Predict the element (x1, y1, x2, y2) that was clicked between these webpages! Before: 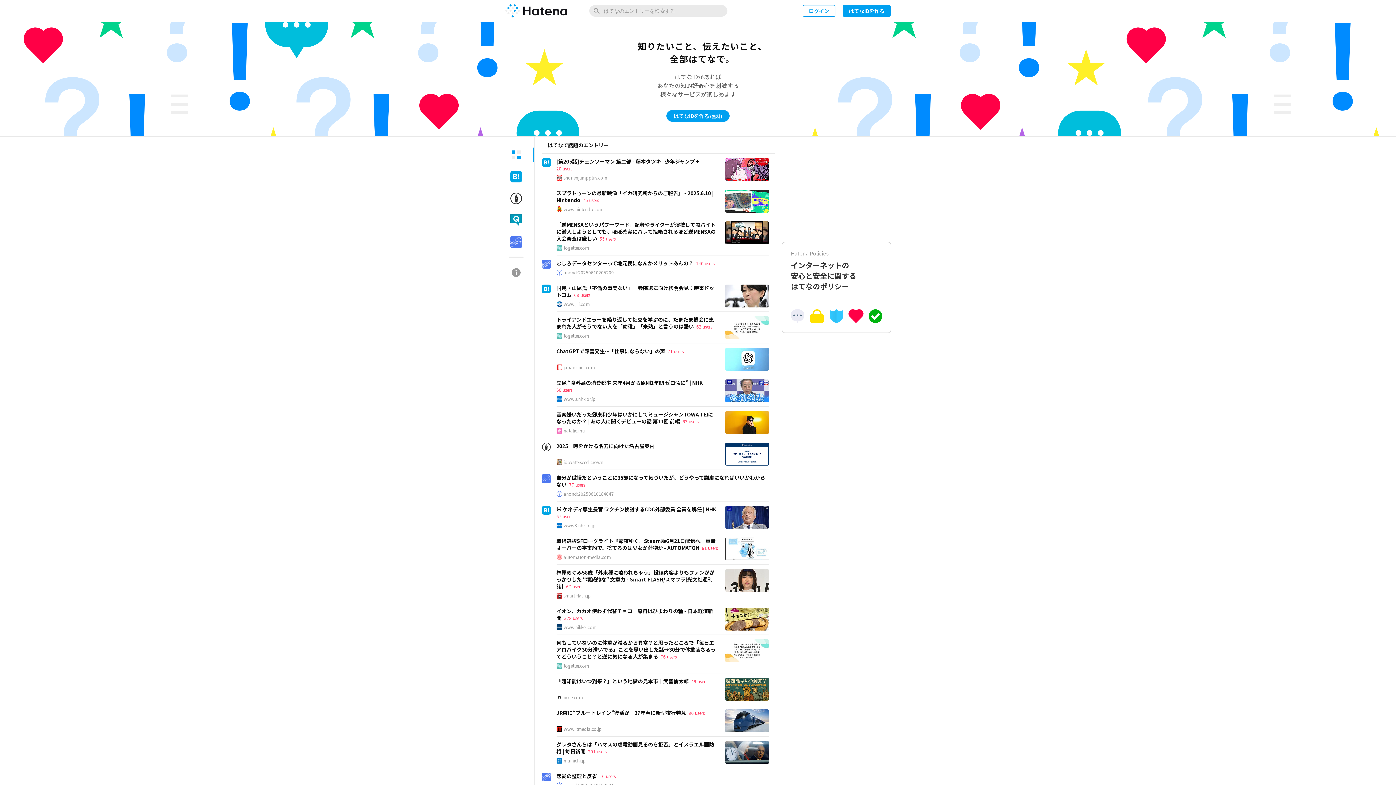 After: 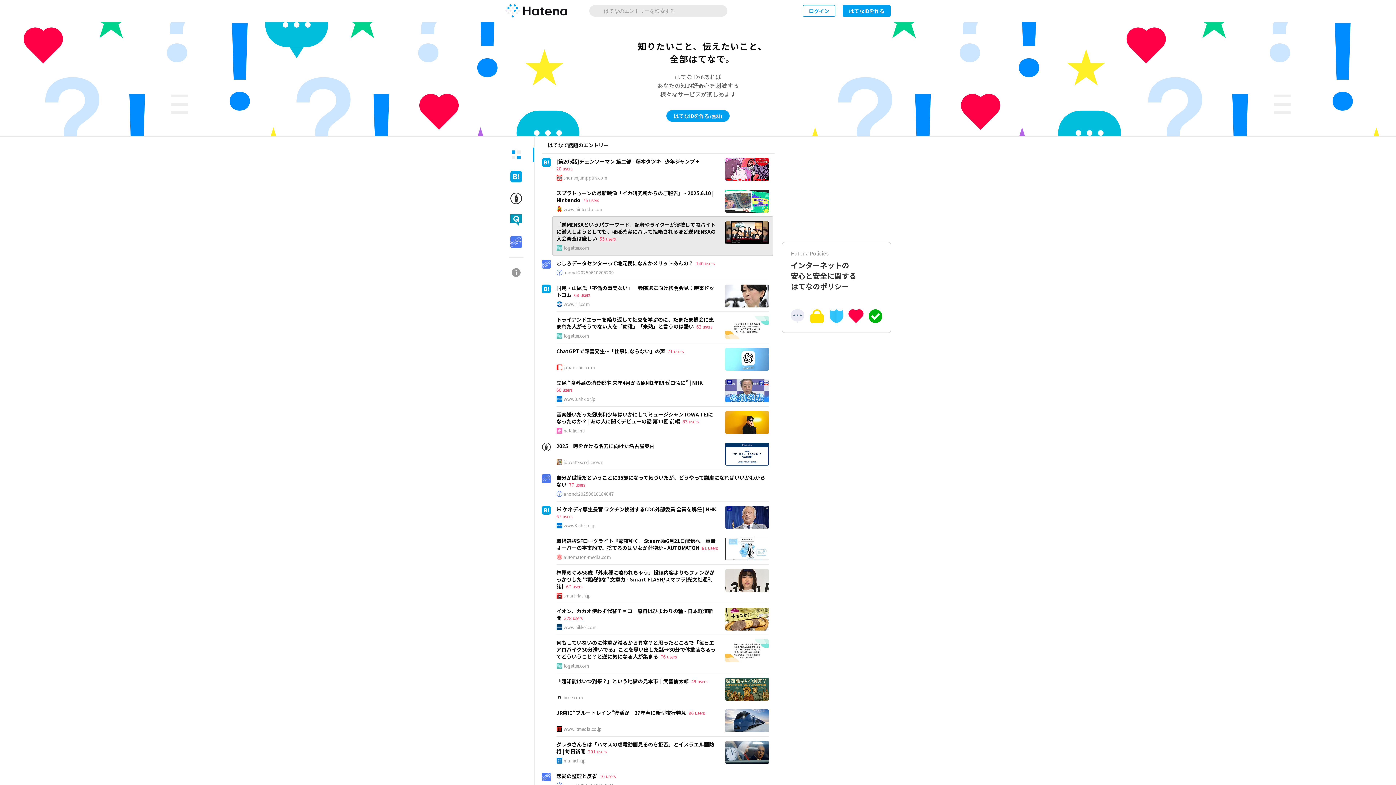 Action: label: 55 users bbox: (599, 235, 615, 242)